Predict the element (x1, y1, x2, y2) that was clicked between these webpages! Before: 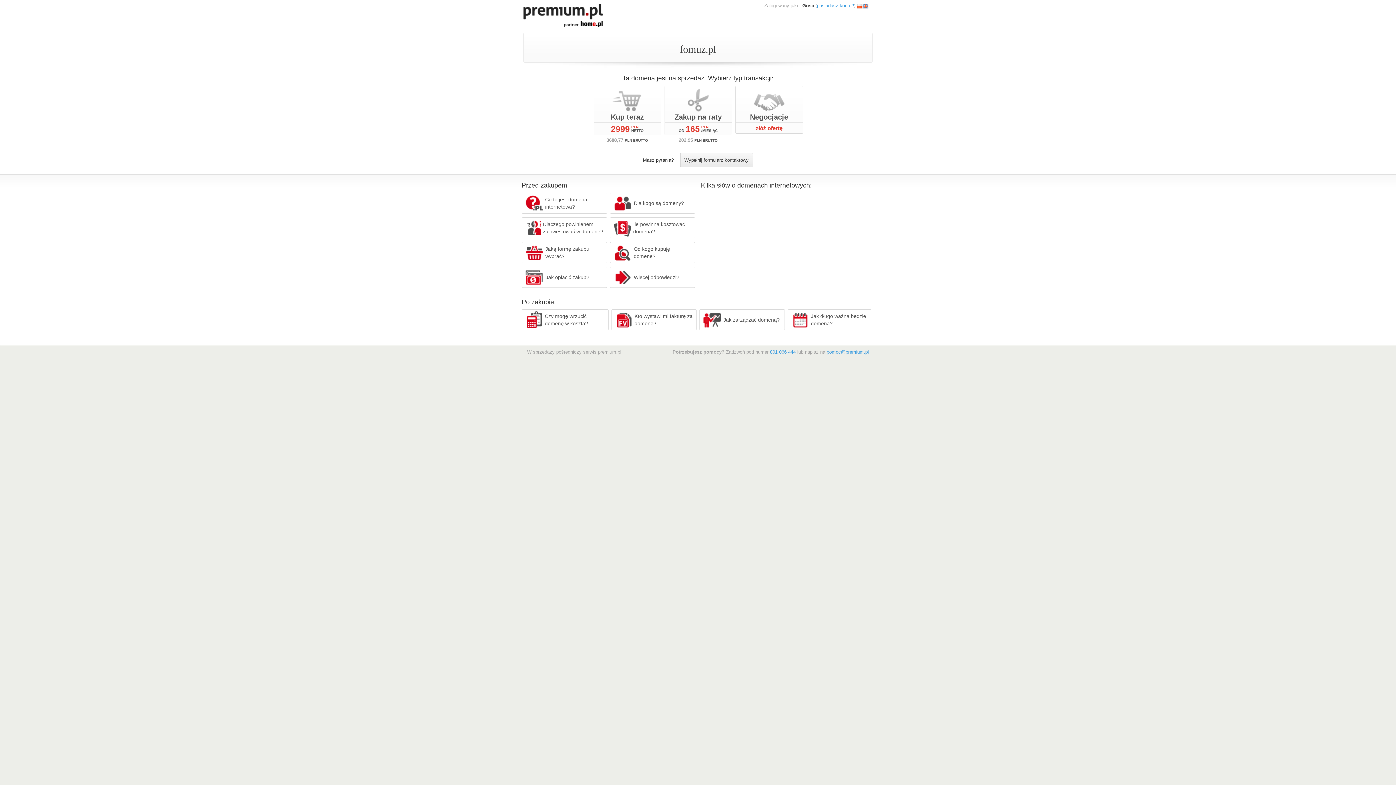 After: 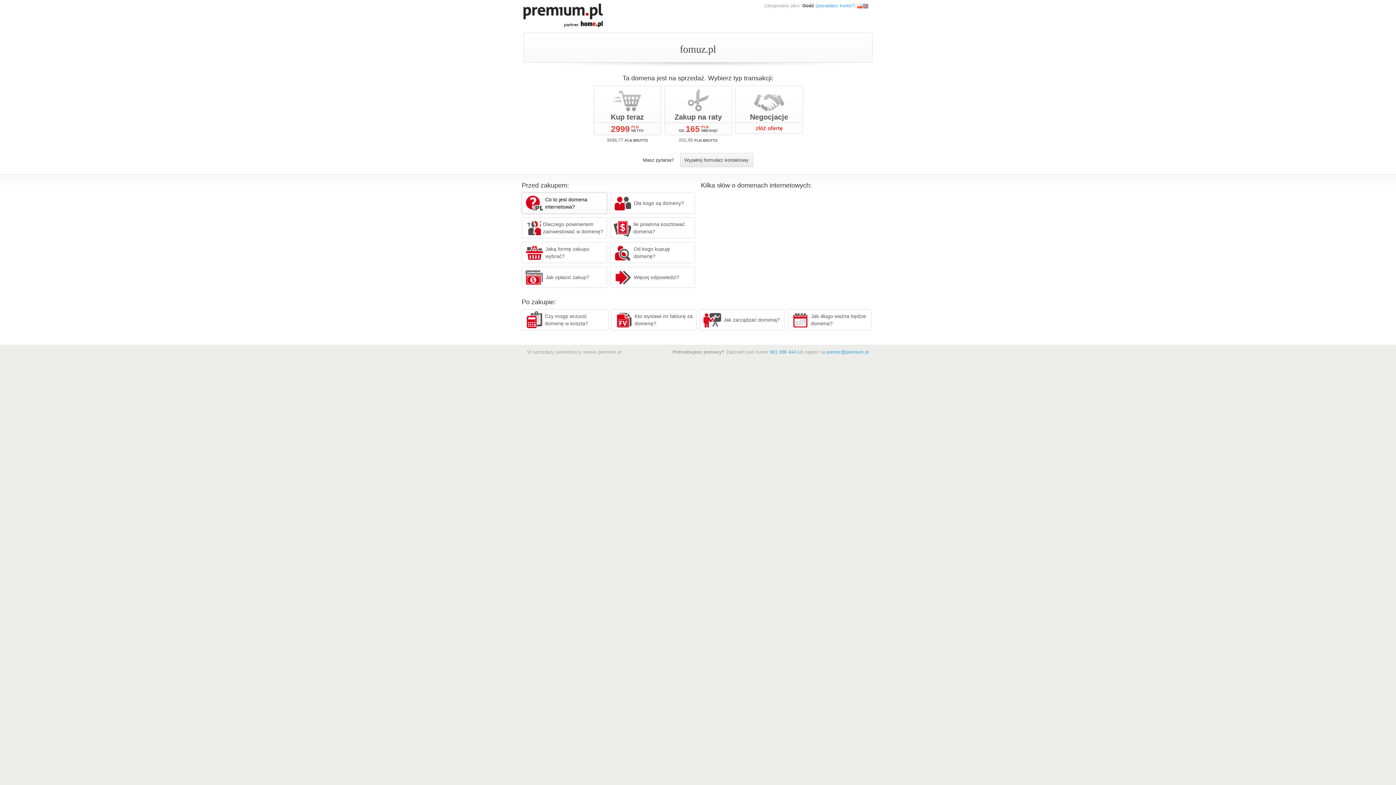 Action: bbox: (521, 192, 607, 213) label: Co to jest domena internetowa?